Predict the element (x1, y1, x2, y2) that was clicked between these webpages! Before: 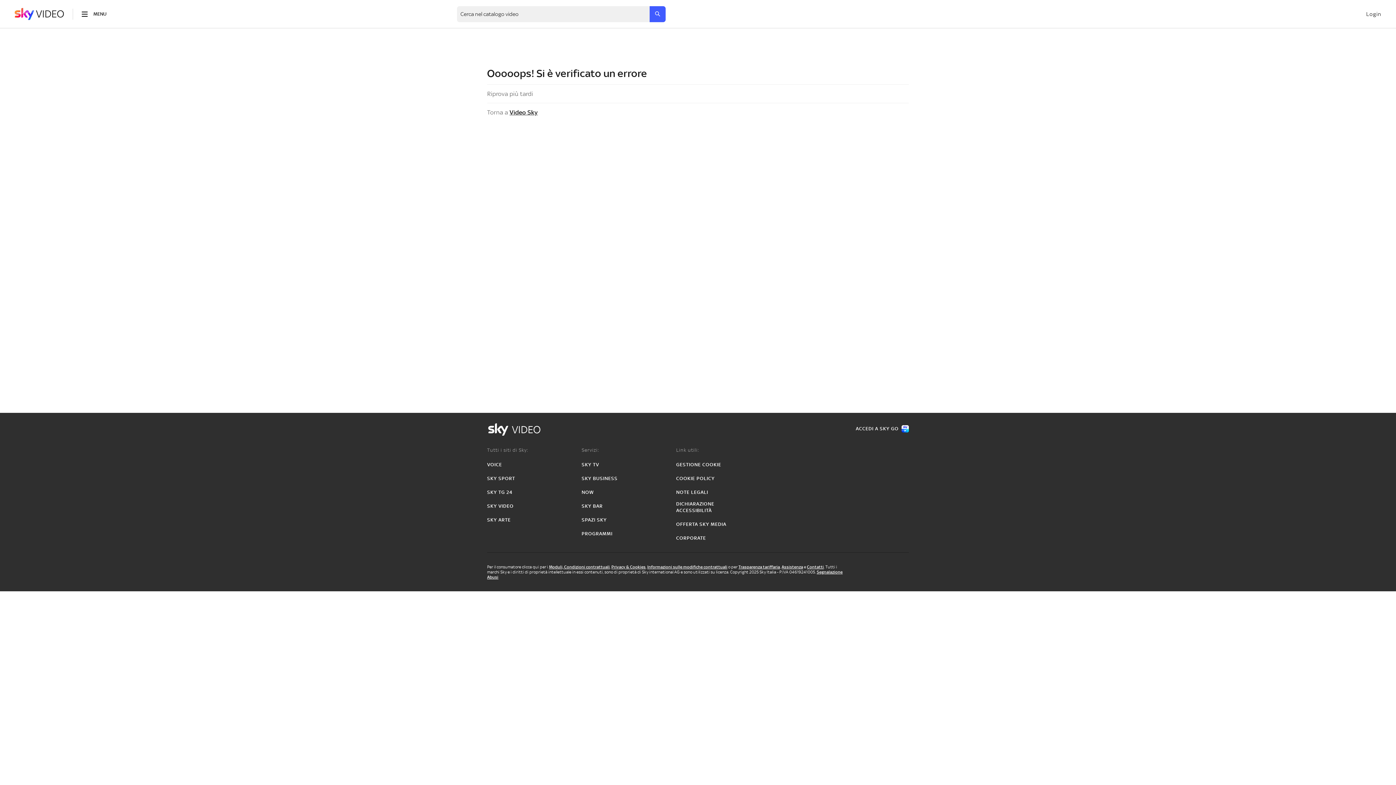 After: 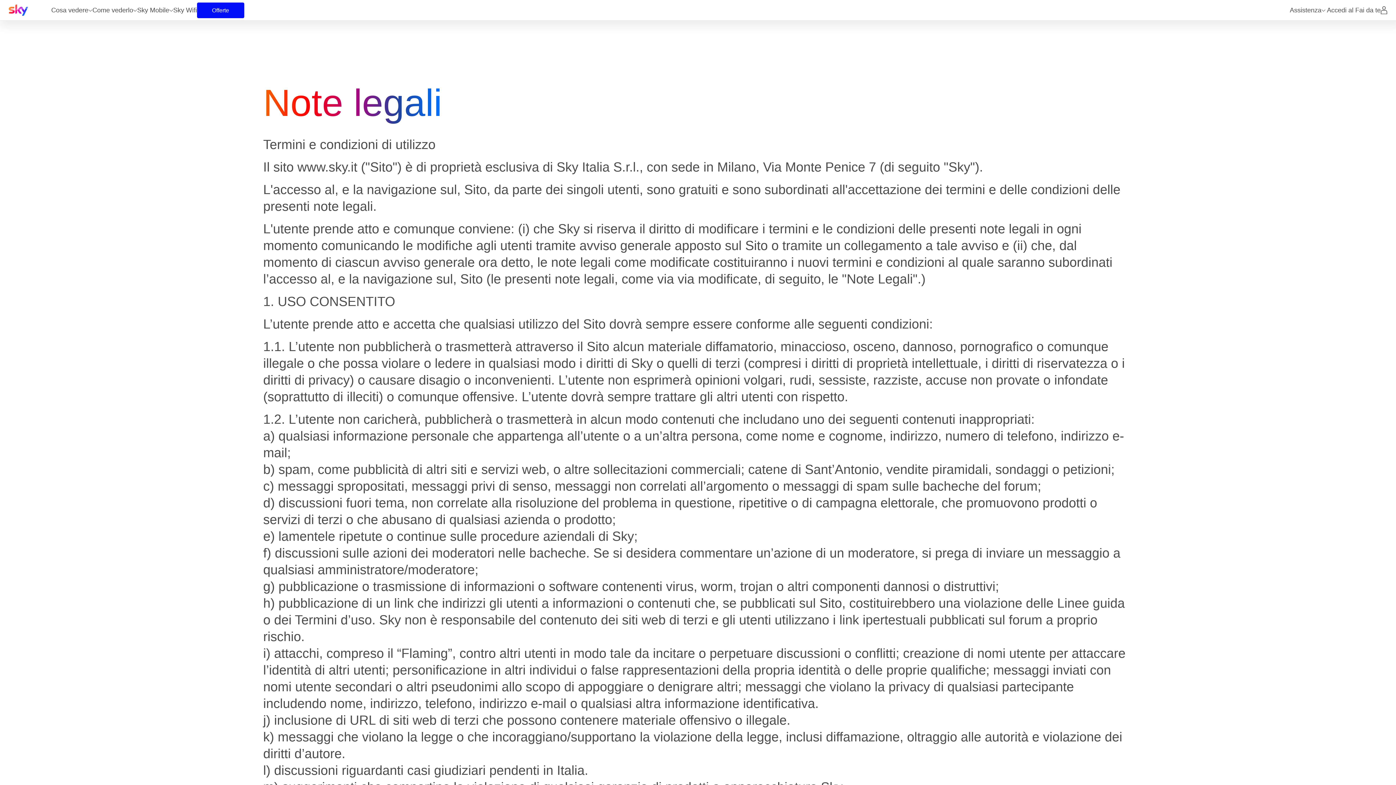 Action: label: NOTE LEGALI bbox: (676, 489, 708, 496)